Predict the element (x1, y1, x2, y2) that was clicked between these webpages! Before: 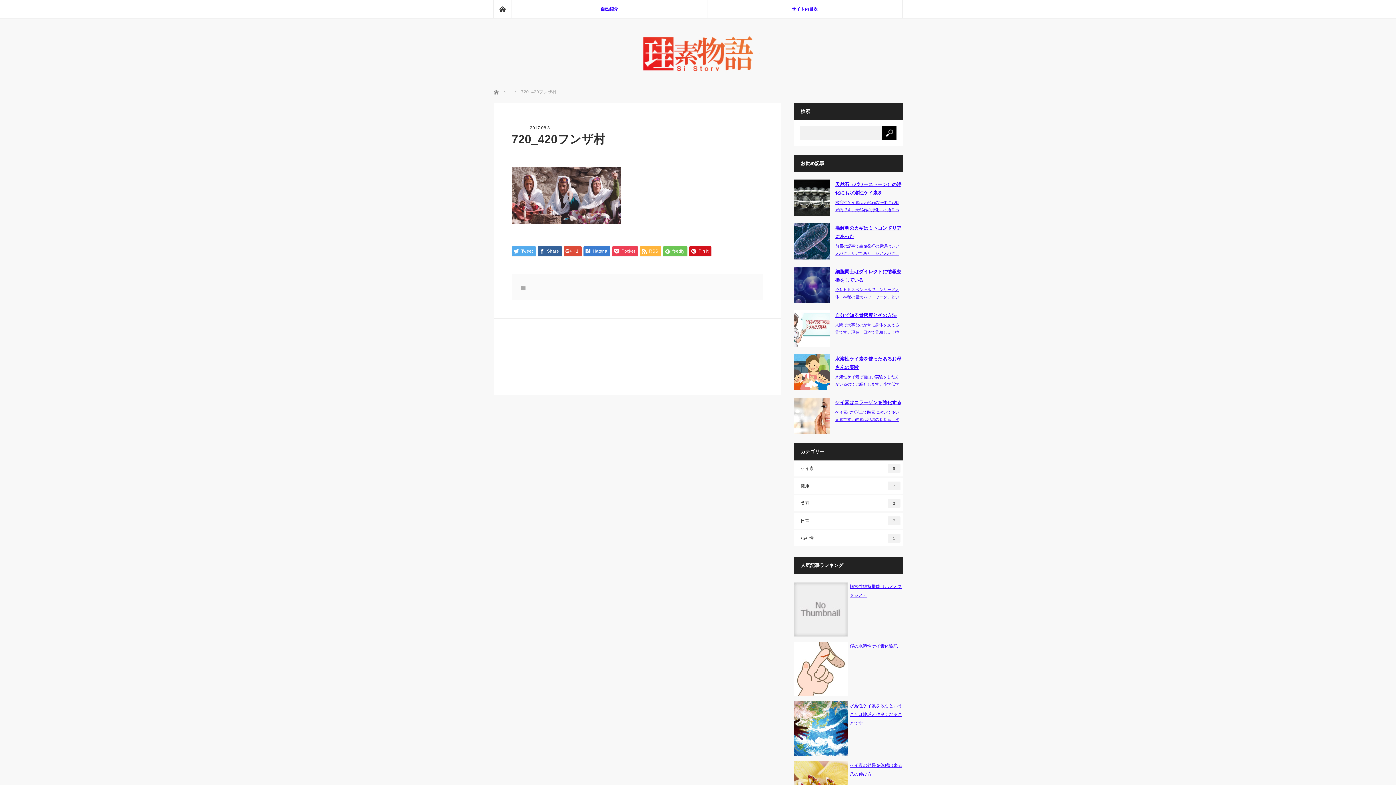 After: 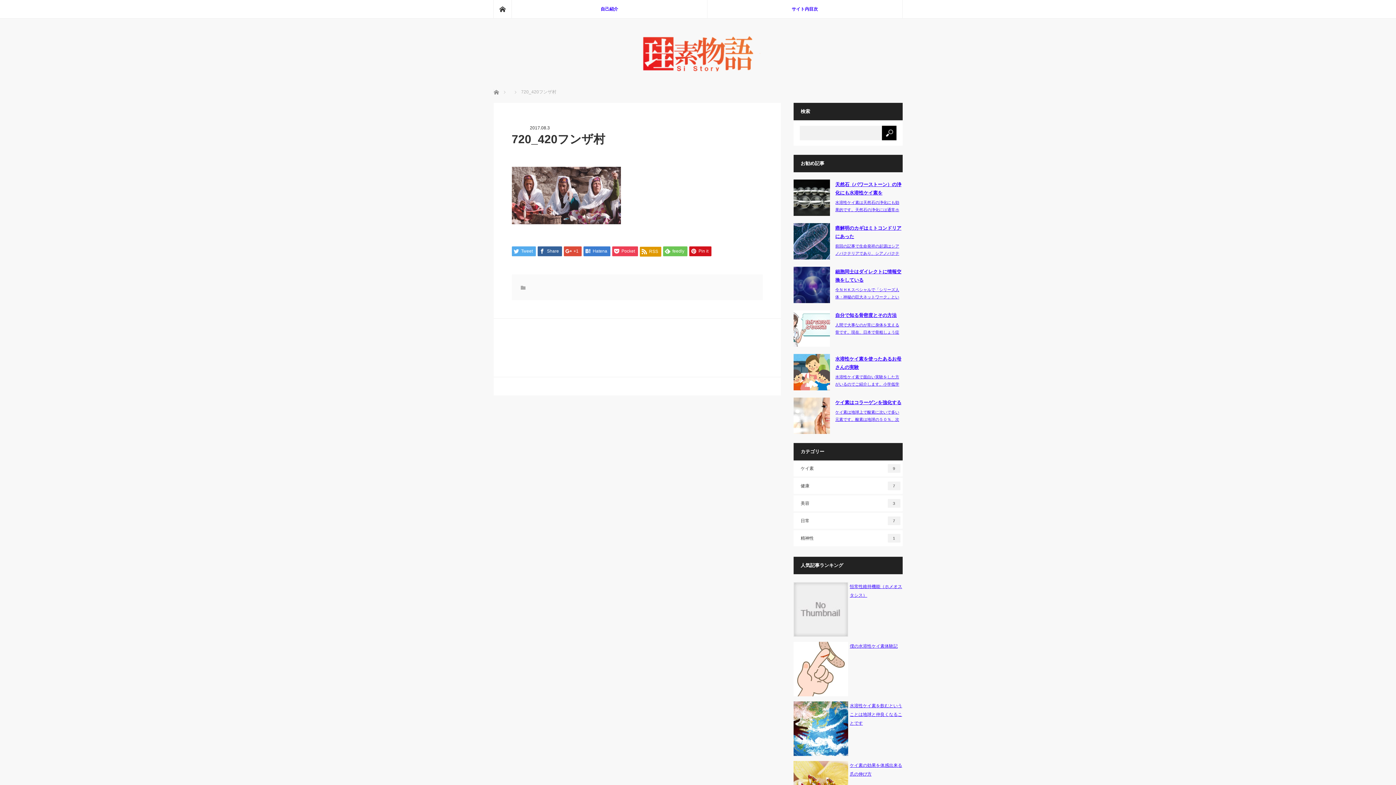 Action: bbox: (639, 246, 661, 256) label: RSS